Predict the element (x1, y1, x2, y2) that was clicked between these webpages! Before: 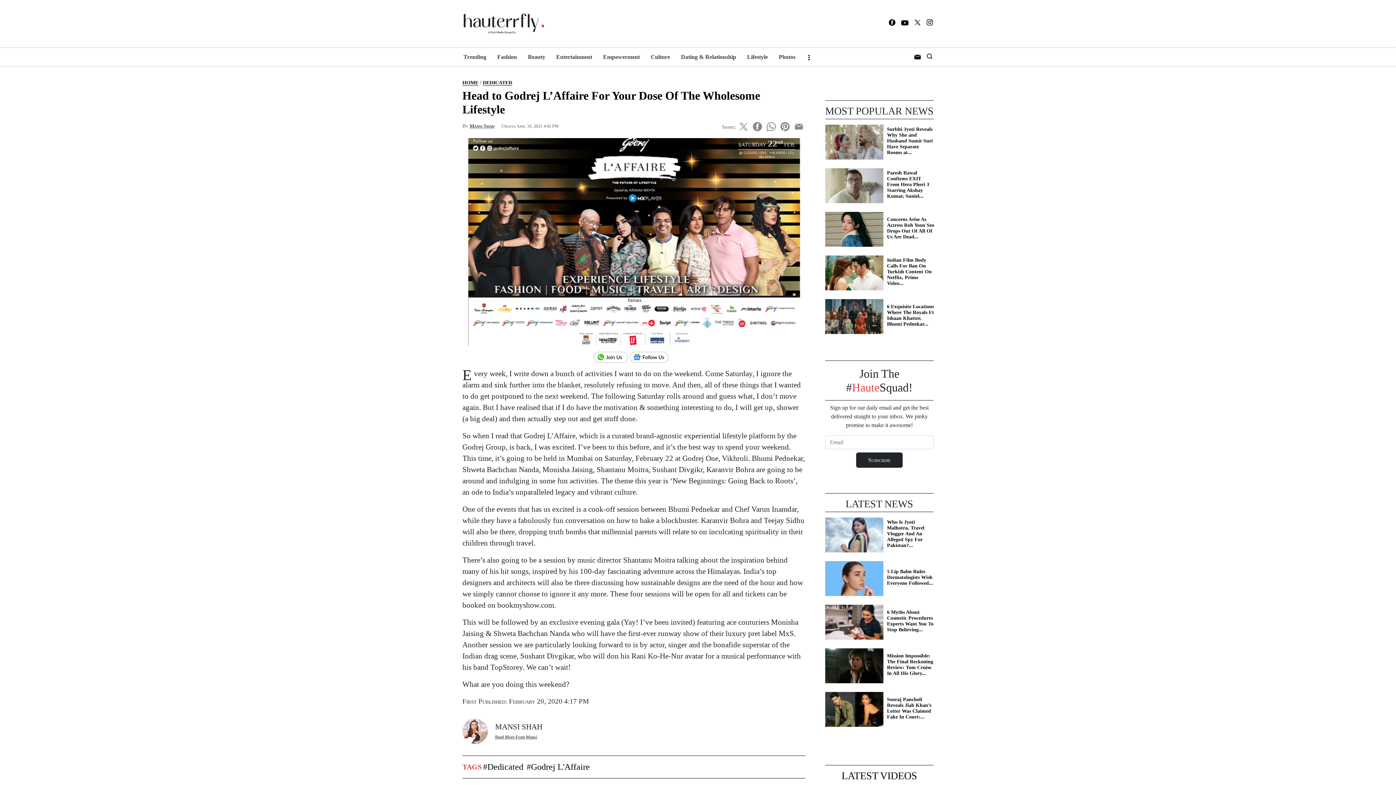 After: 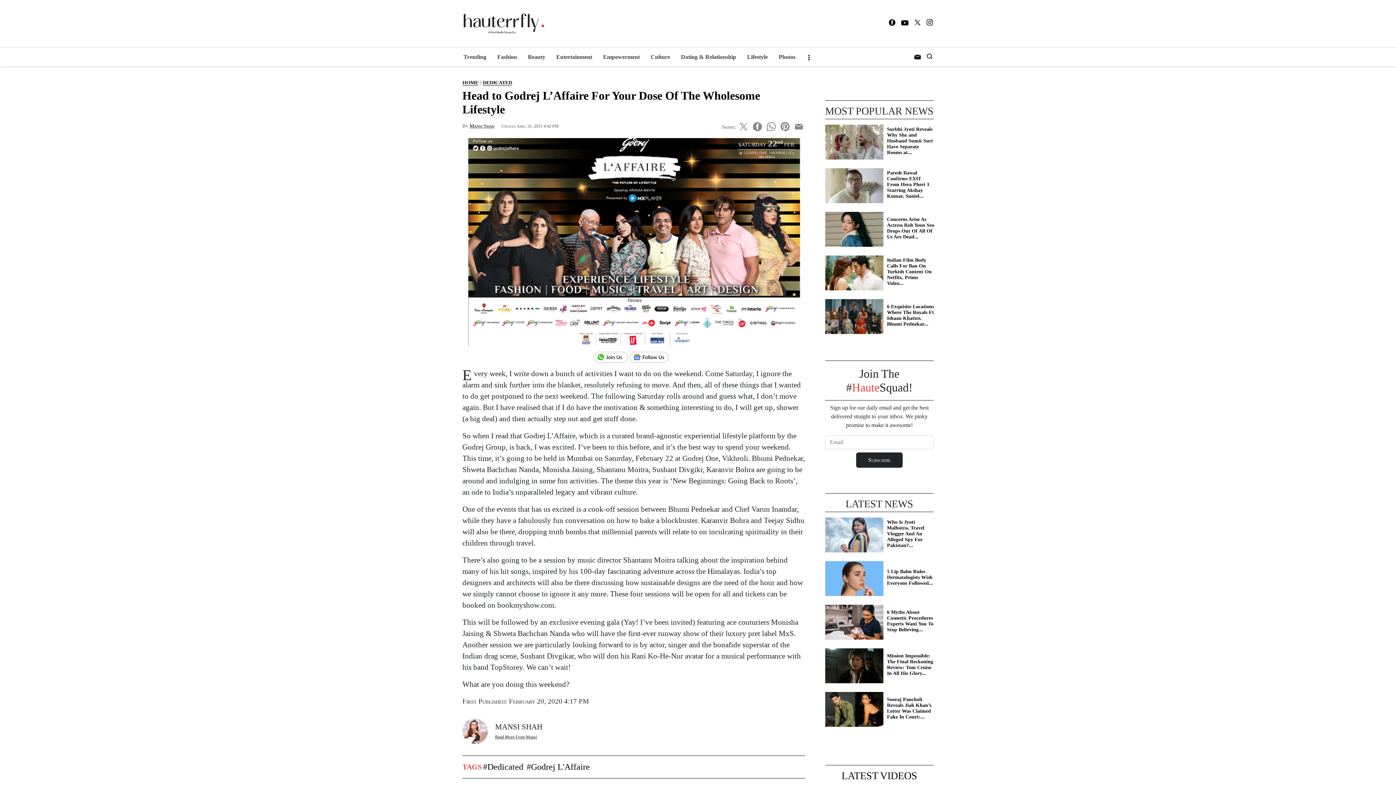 Action: bbox: (629, 351, 674, 364)